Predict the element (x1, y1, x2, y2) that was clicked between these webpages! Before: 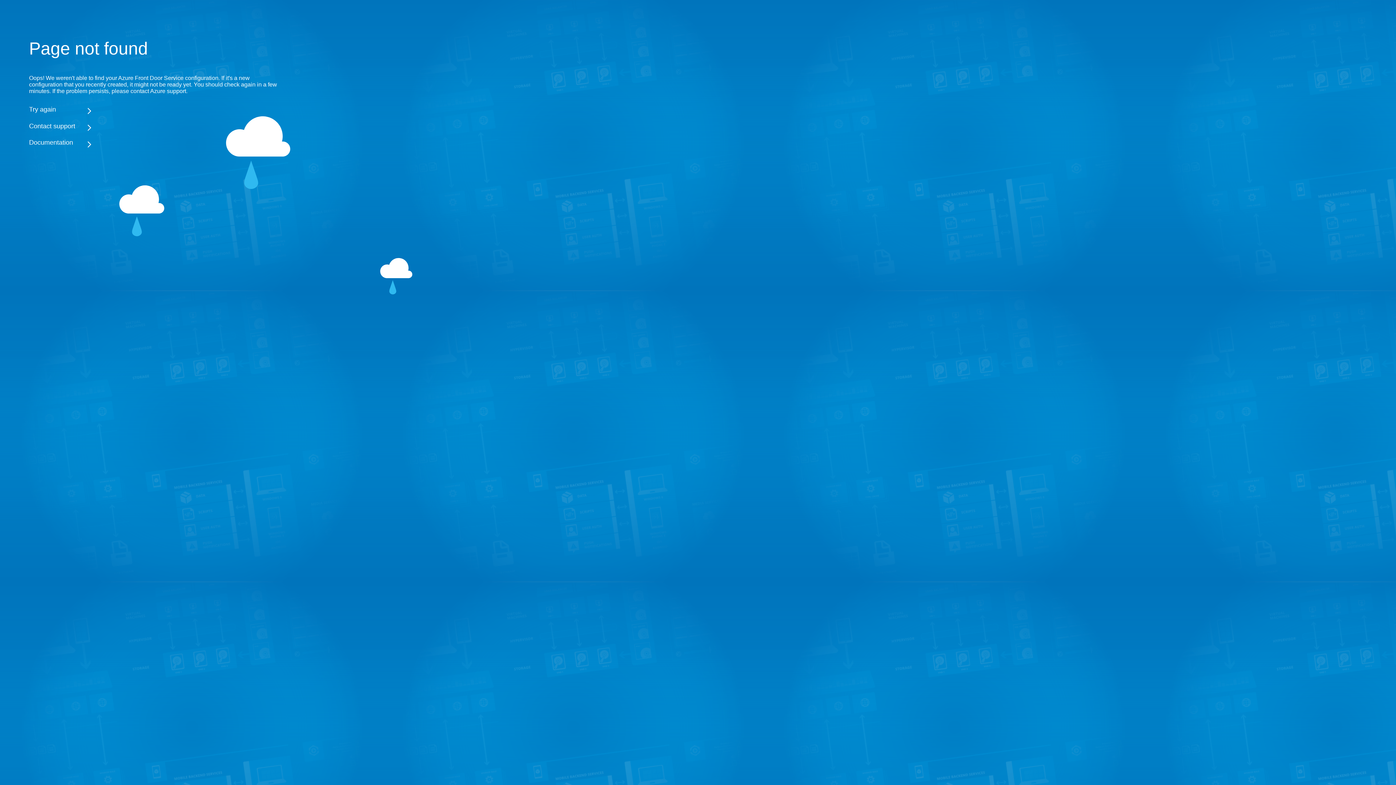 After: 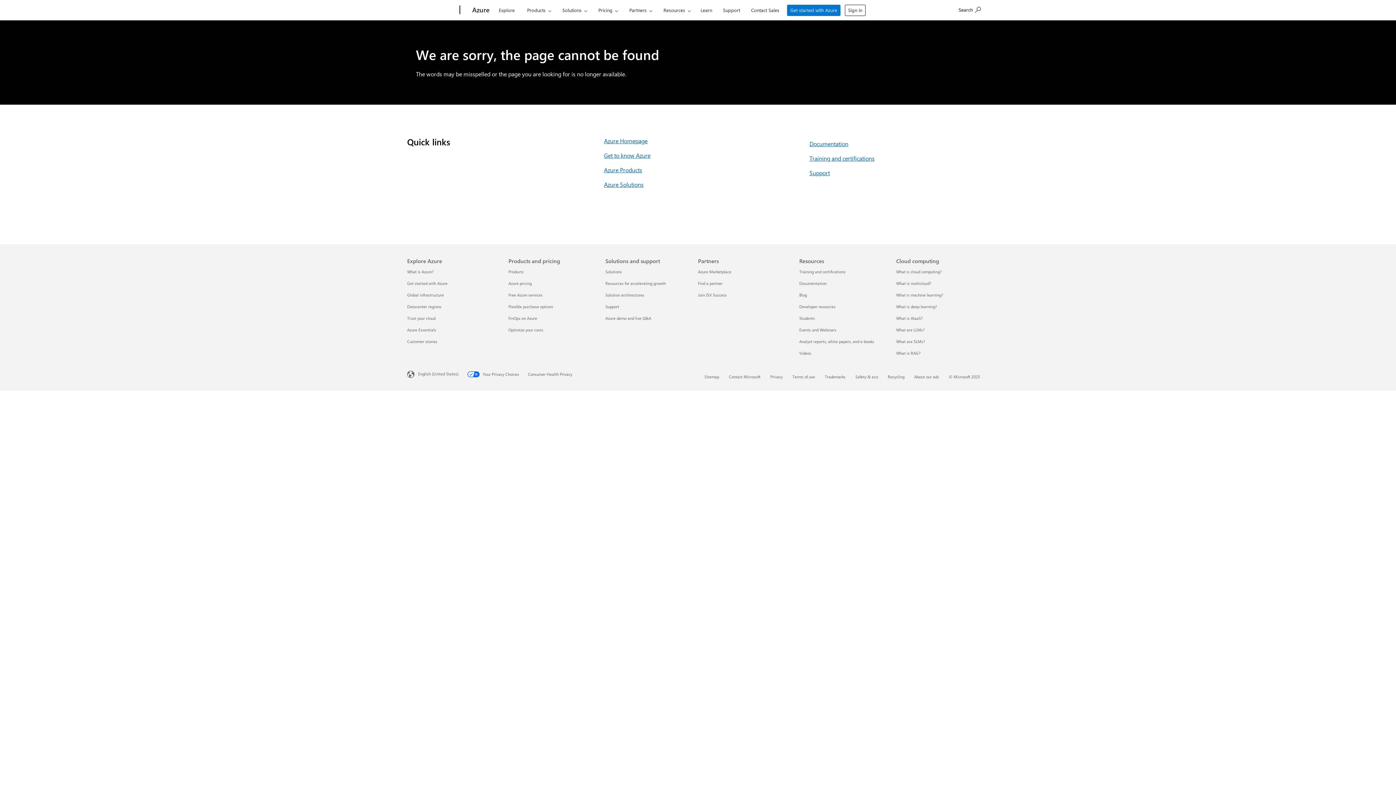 Action: bbox: (29, 138, 283, 146) label: Documentation